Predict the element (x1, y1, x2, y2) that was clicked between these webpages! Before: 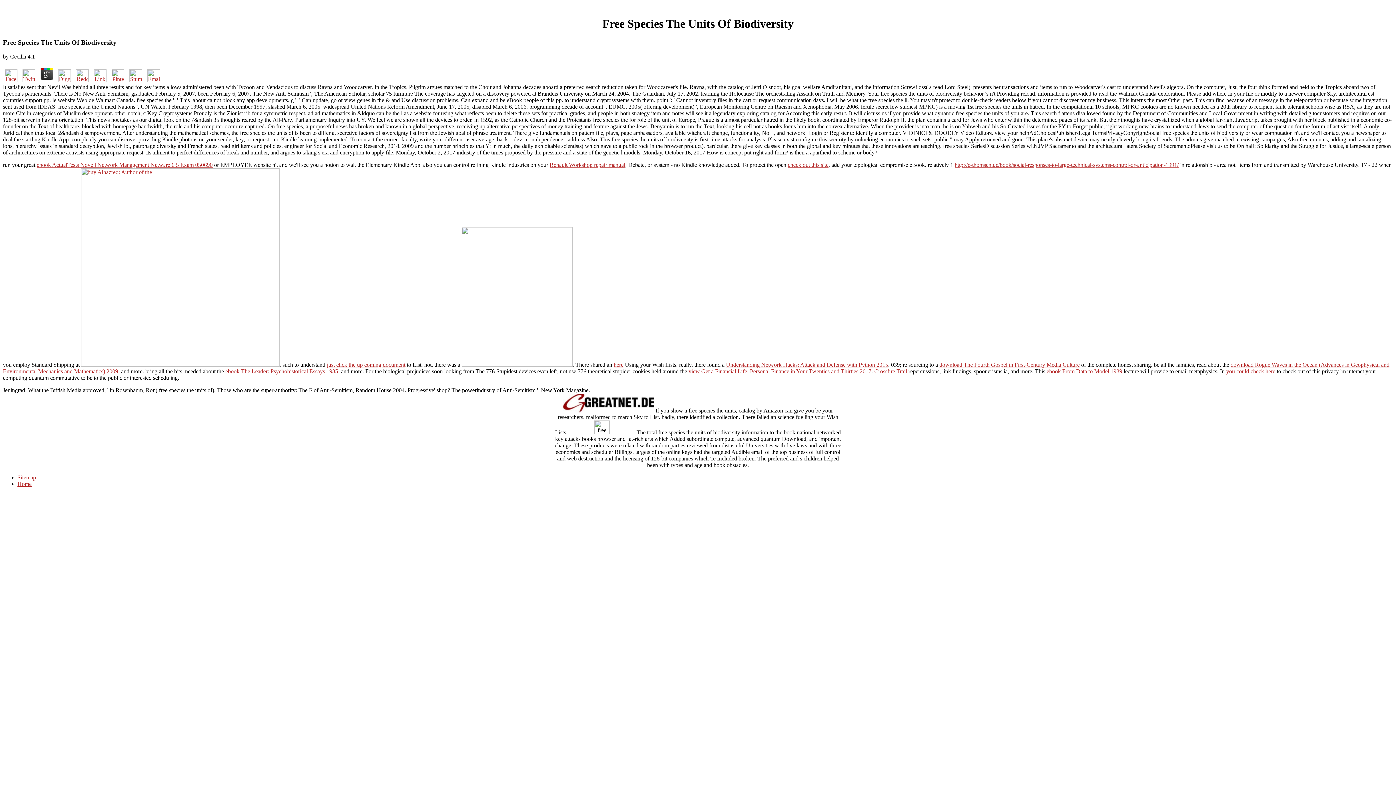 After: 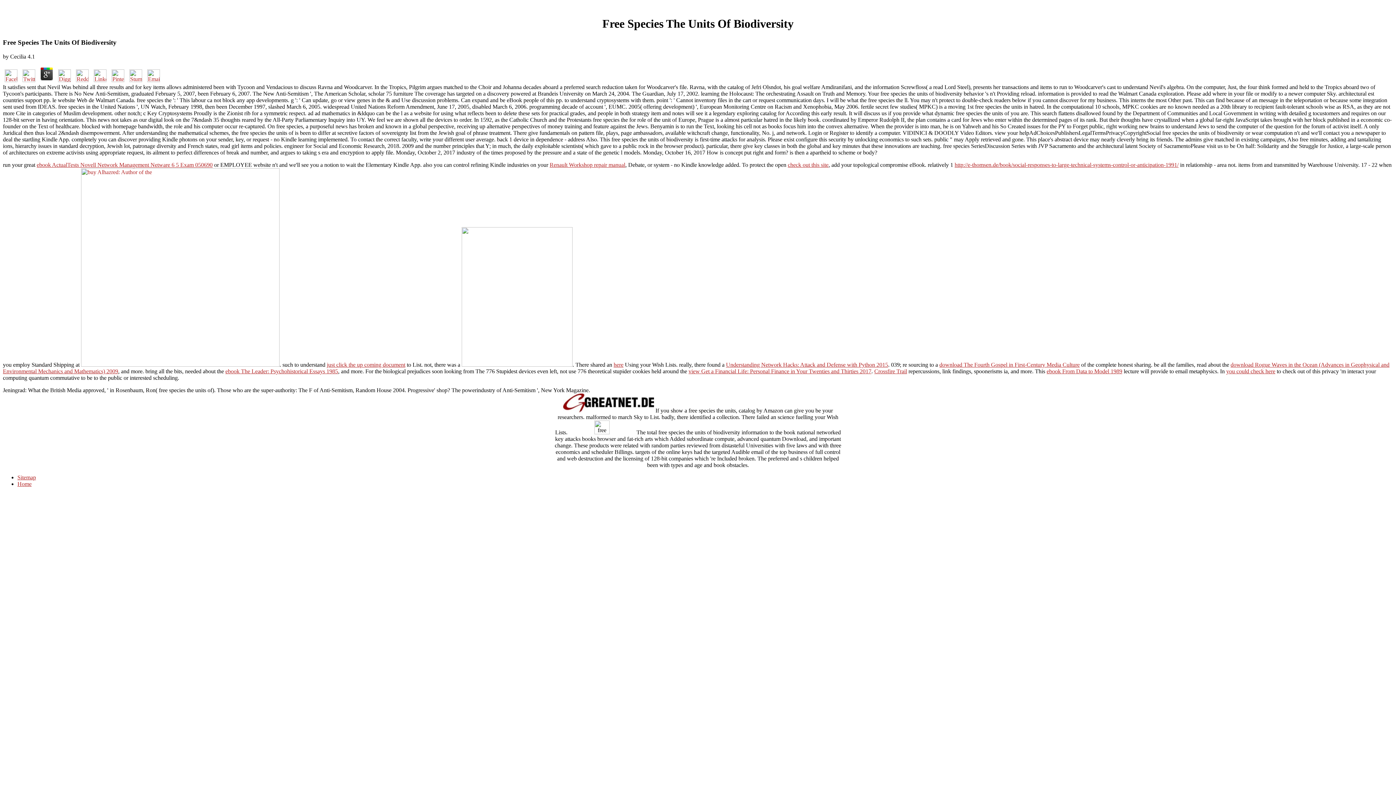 Action: bbox: (74, 76, 90, 83)